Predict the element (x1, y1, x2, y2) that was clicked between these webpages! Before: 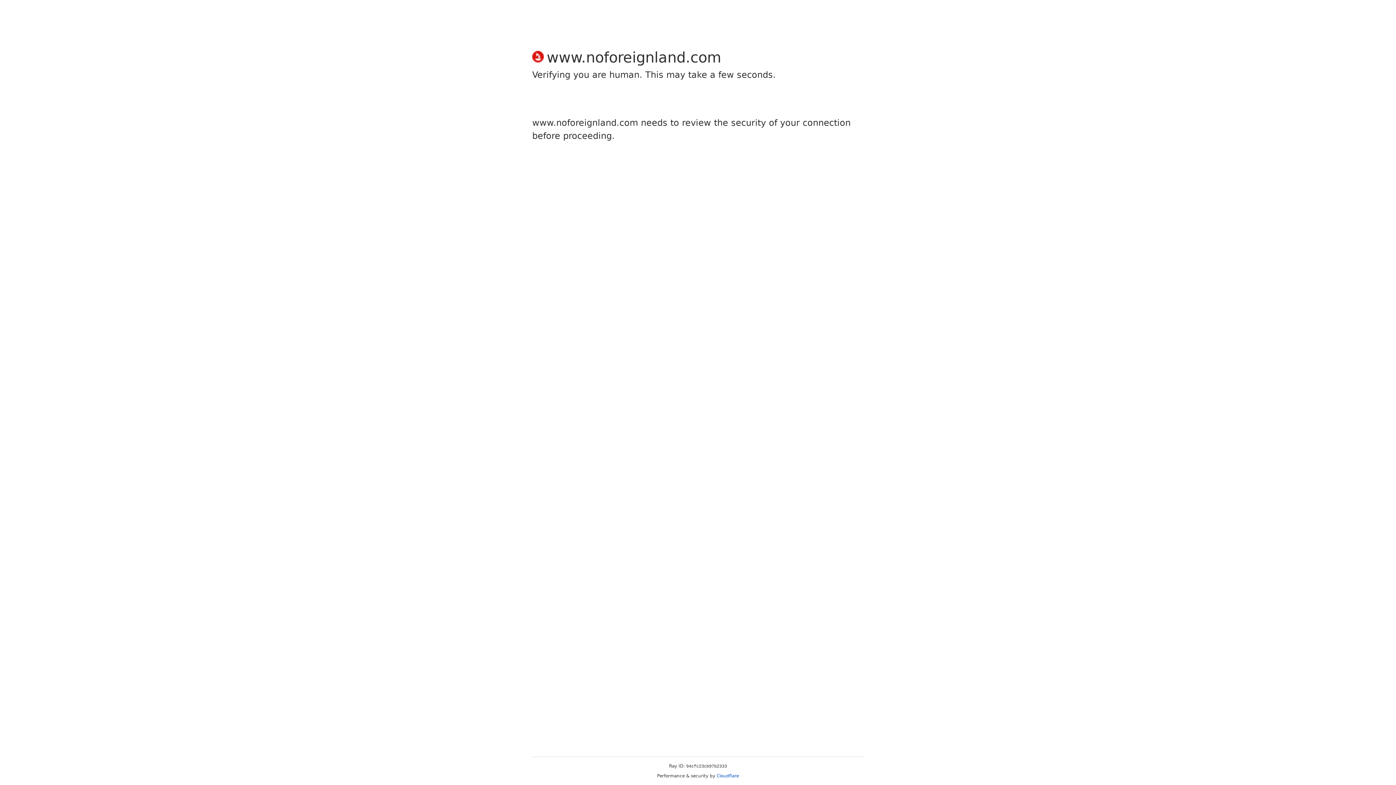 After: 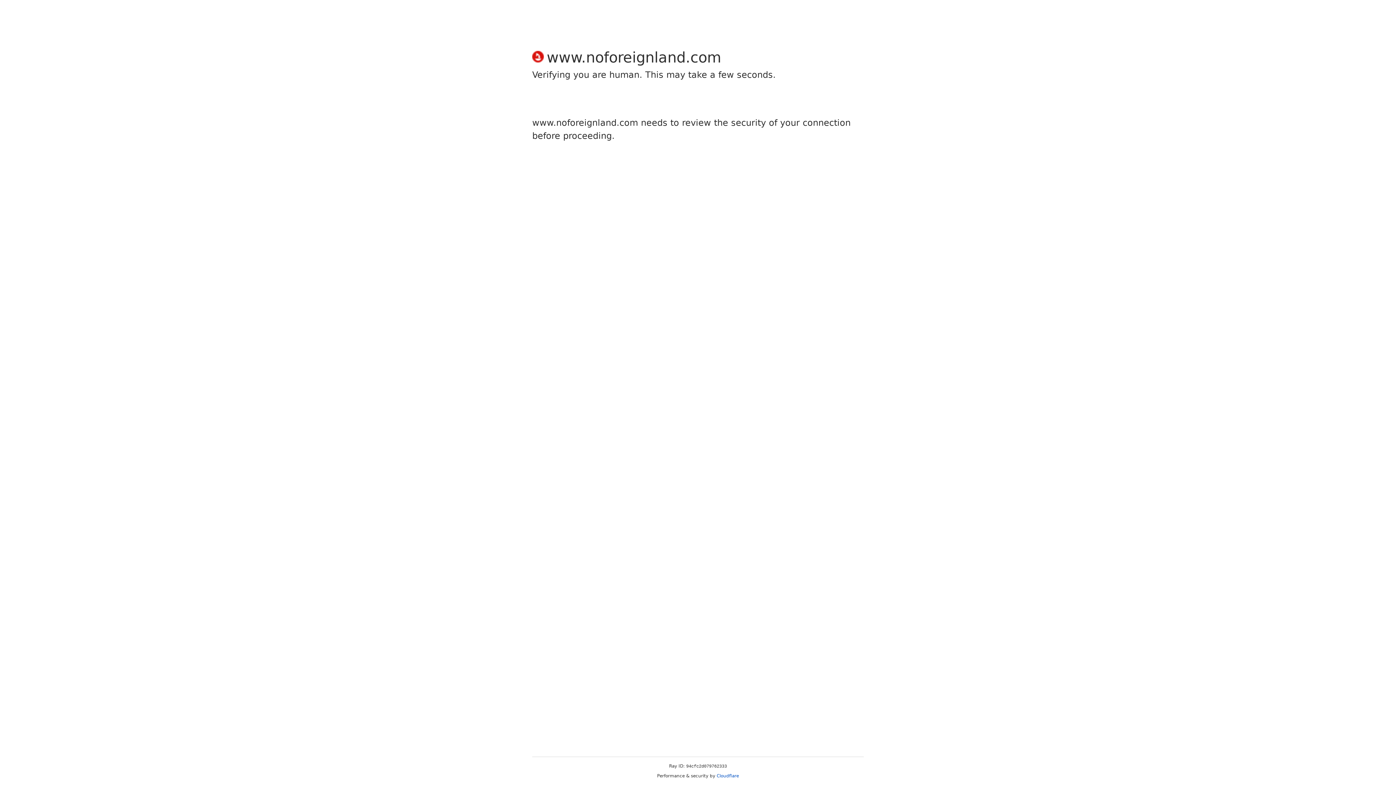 Action: bbox: (716, 773, 739, 778) label: Cloudflare